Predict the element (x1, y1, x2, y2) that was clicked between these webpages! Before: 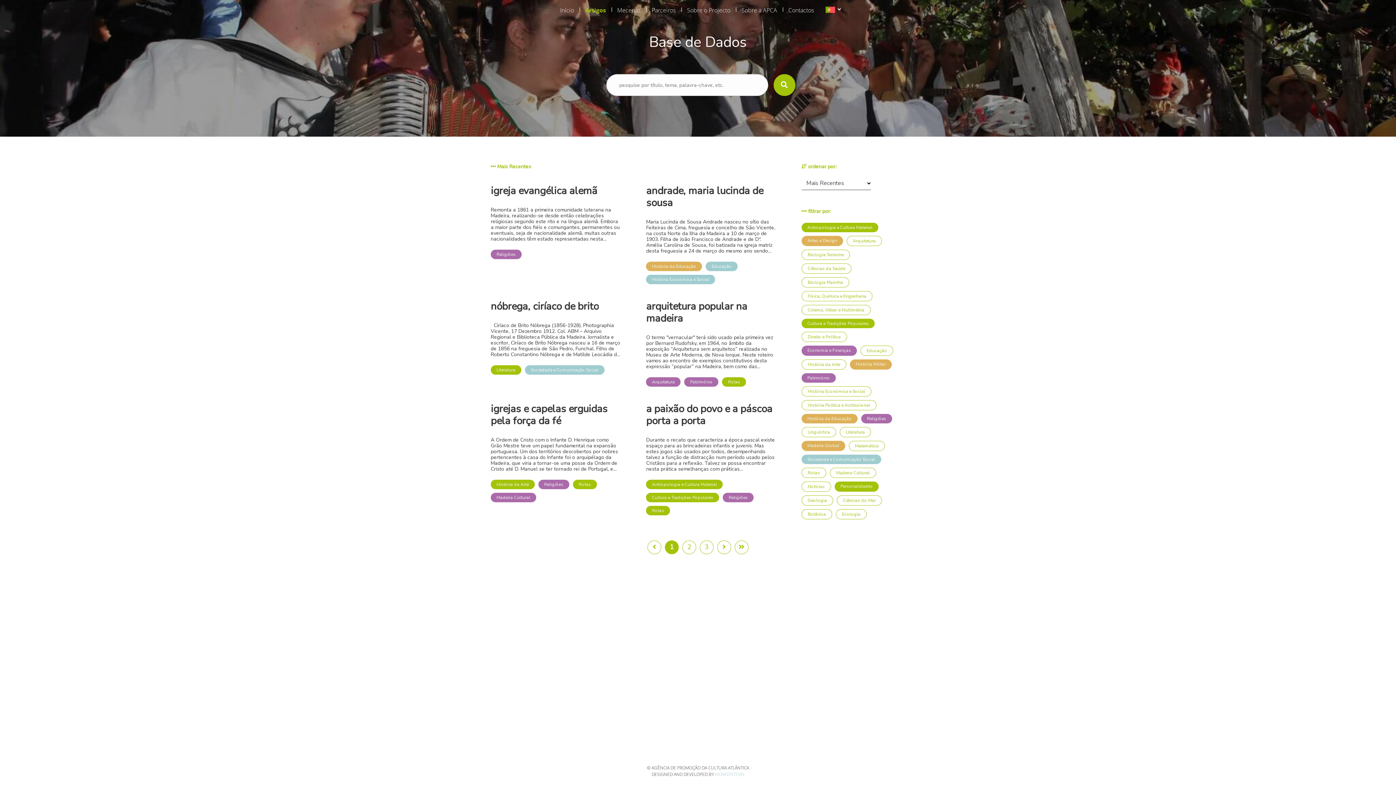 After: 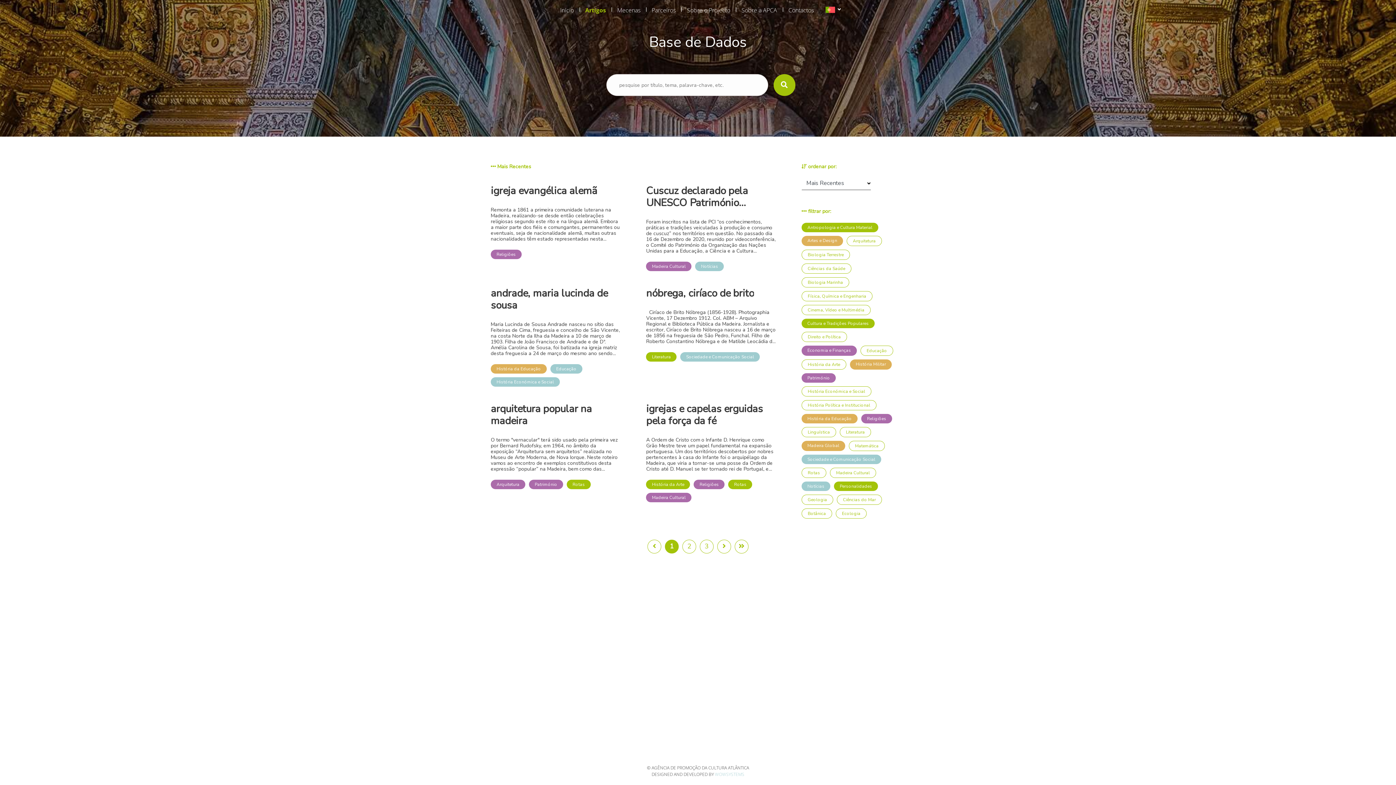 Action: label: Notícias bbox: (801, 481, 831, 492)